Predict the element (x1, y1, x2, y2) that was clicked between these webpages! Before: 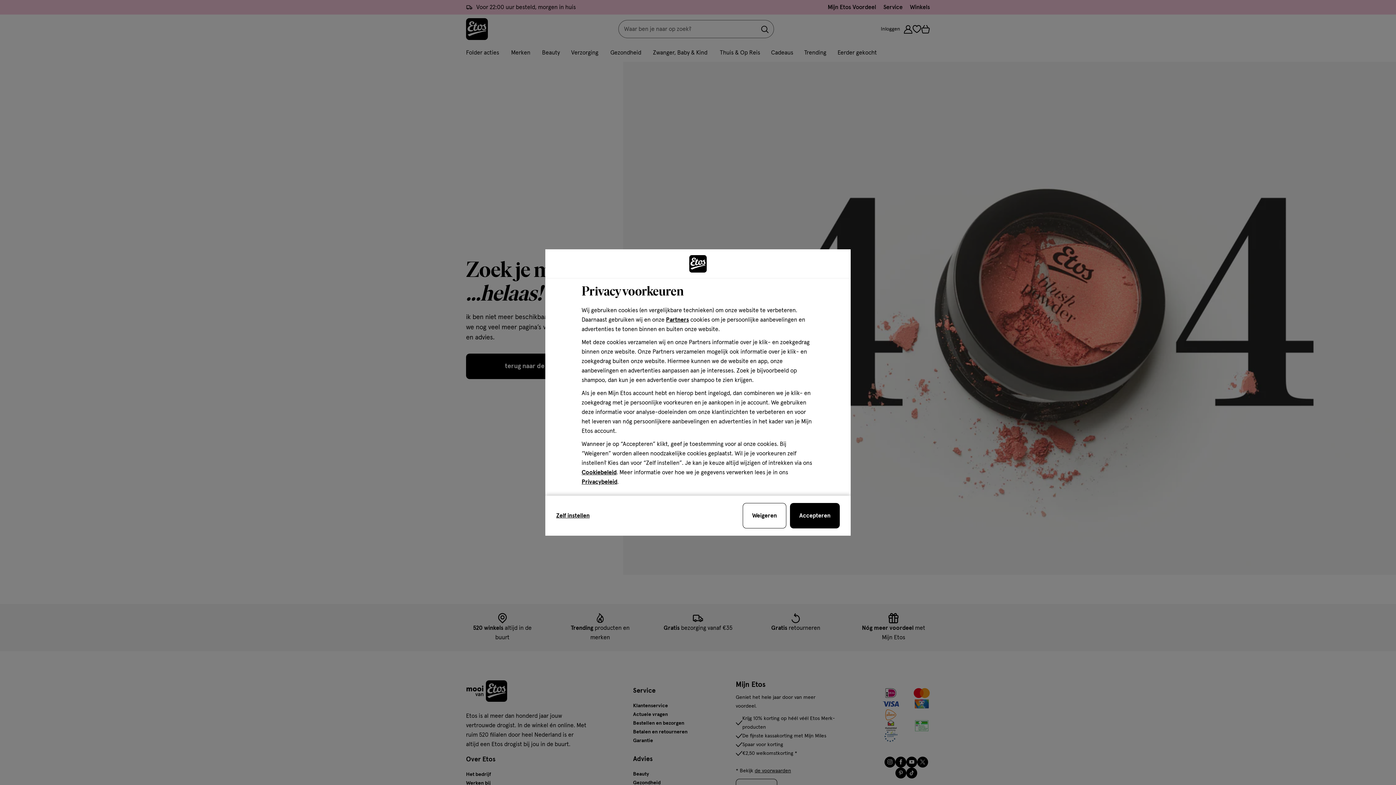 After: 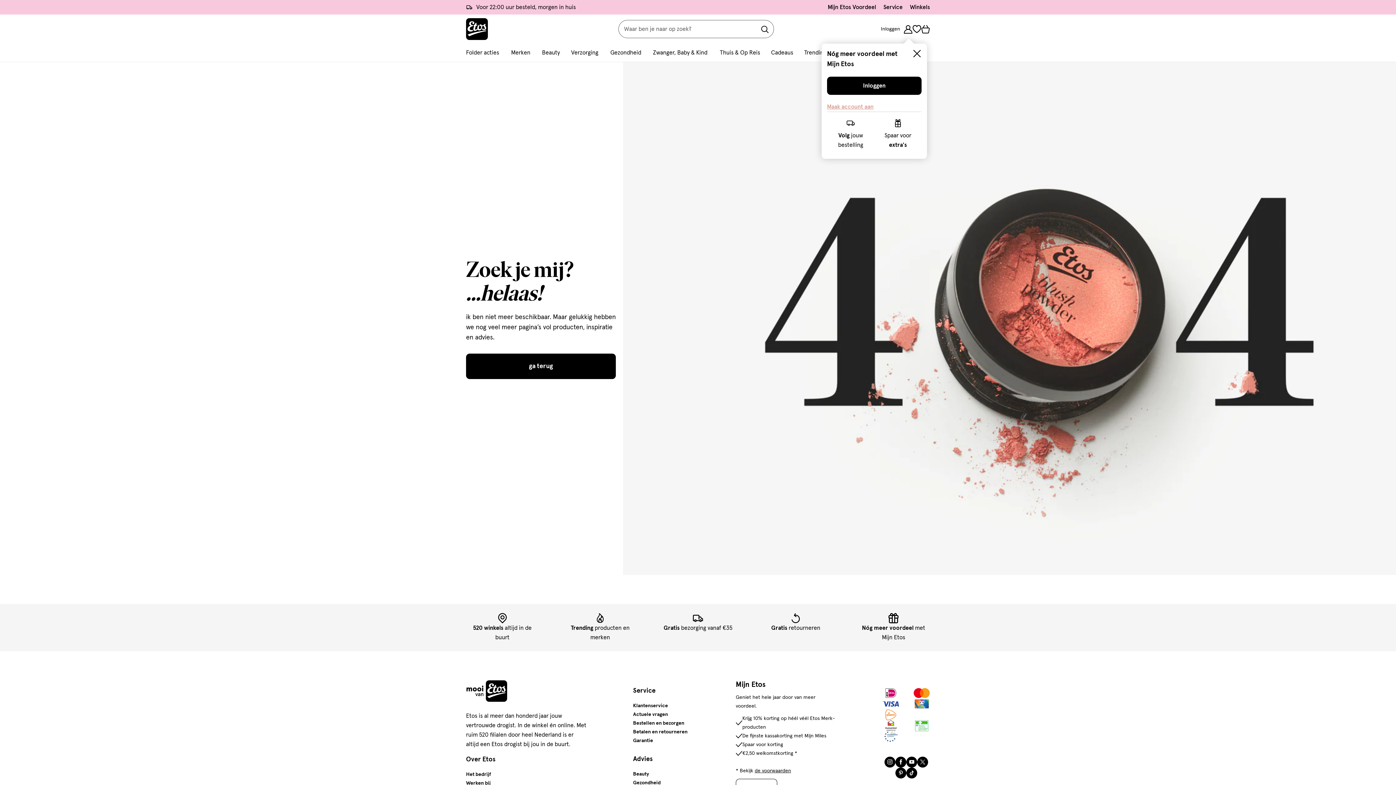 Action: bbox: (790, 503, 840, 528) label: sluit de cookiebar